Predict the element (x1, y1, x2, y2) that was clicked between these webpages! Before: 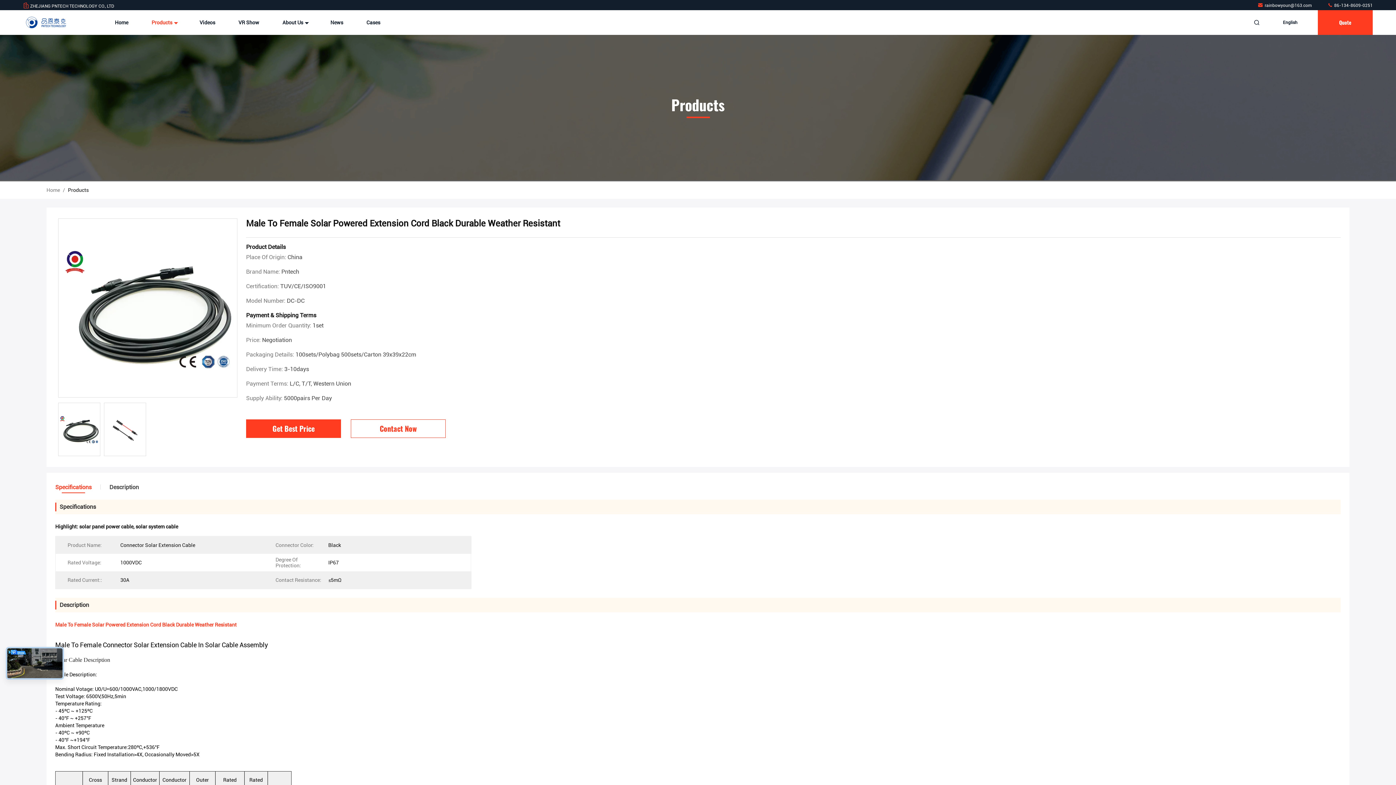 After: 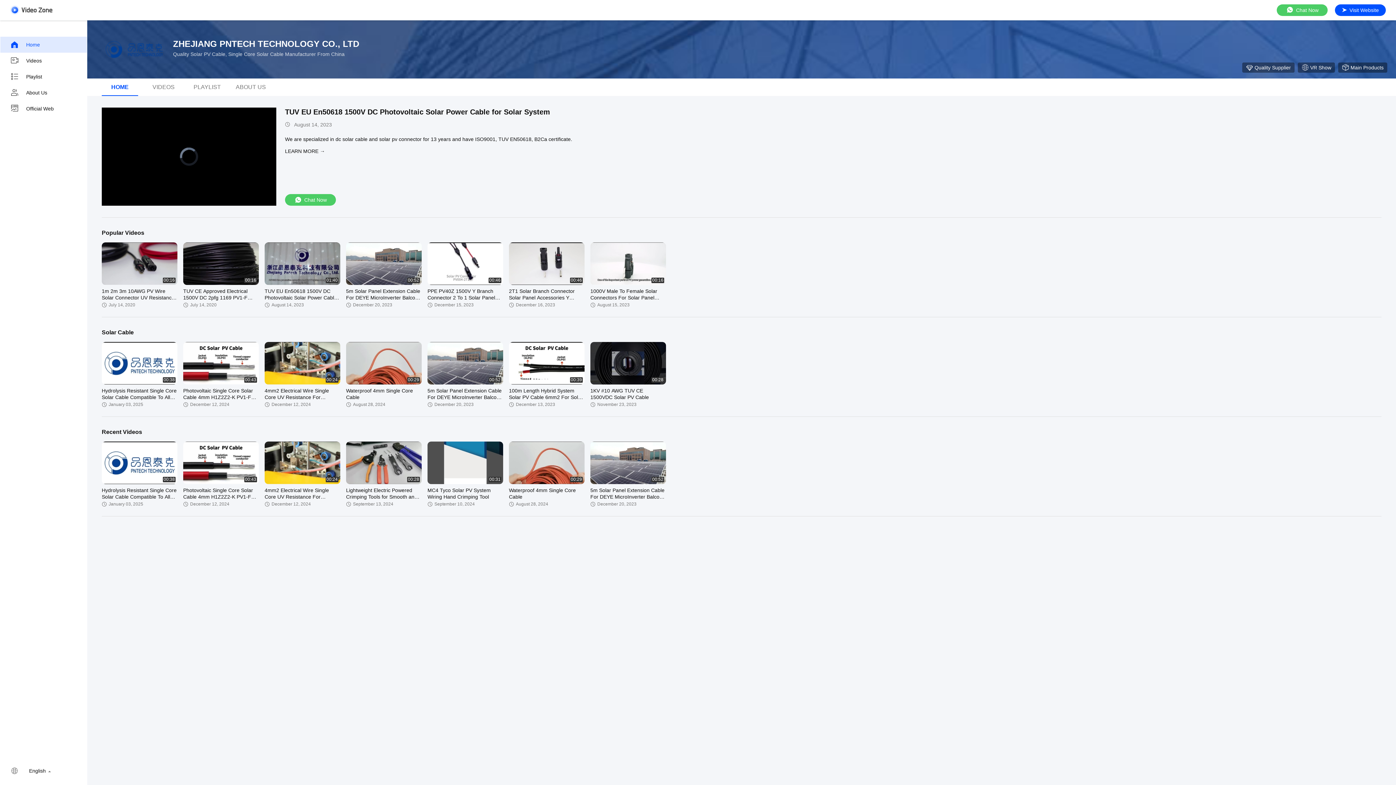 Action: bbox: (199, 10, 215, 34) label: Videos